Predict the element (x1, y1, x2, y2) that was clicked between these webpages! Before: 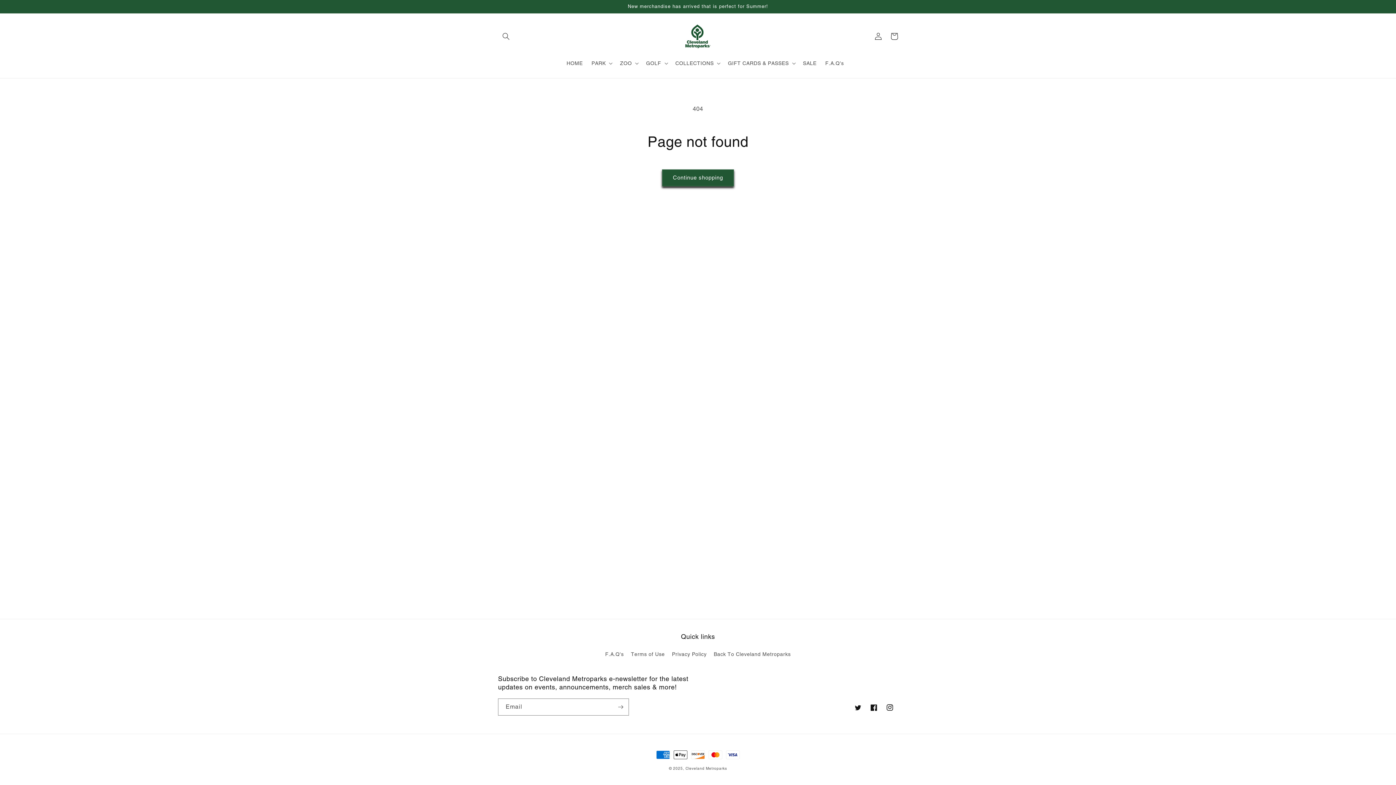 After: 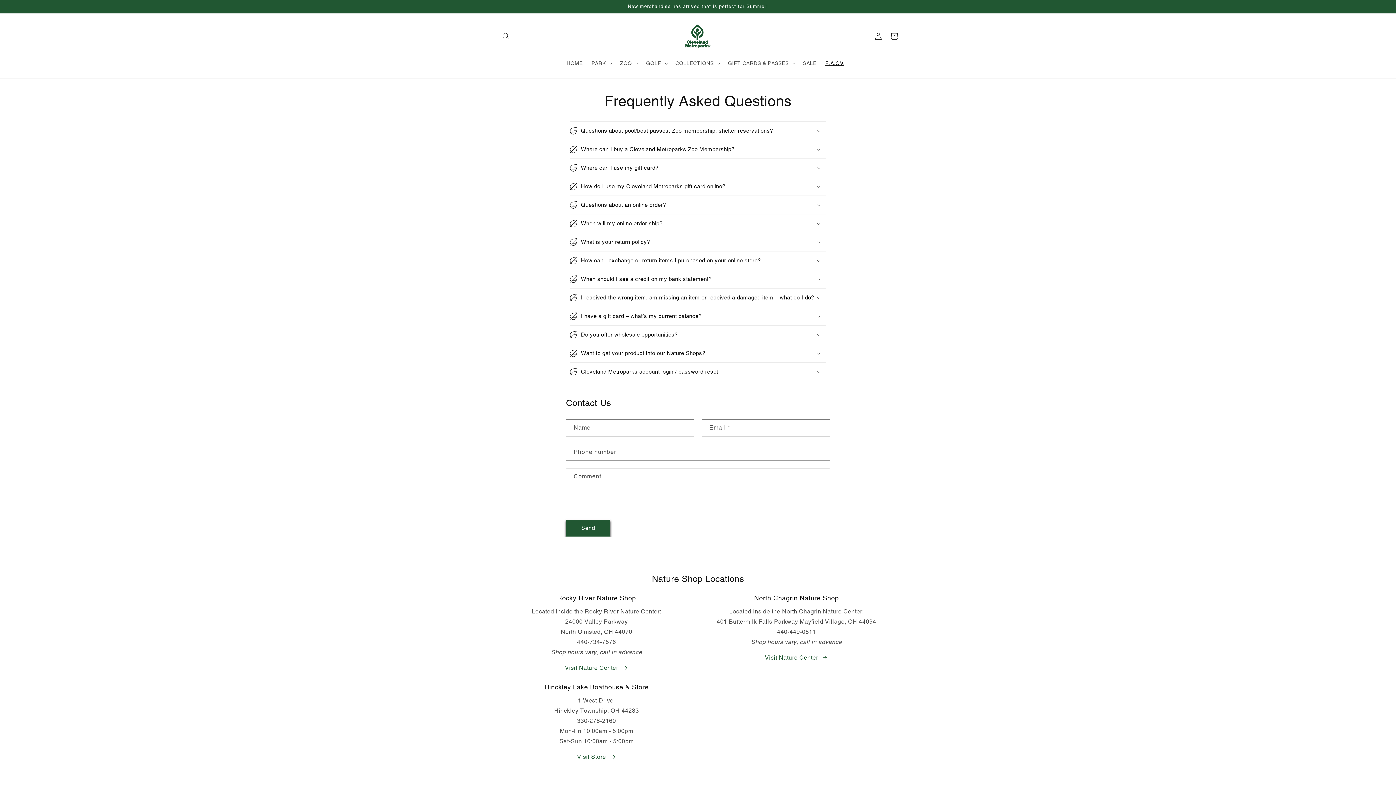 Action: label: F.A.Q's bbox: (605, 650, 623, 661)